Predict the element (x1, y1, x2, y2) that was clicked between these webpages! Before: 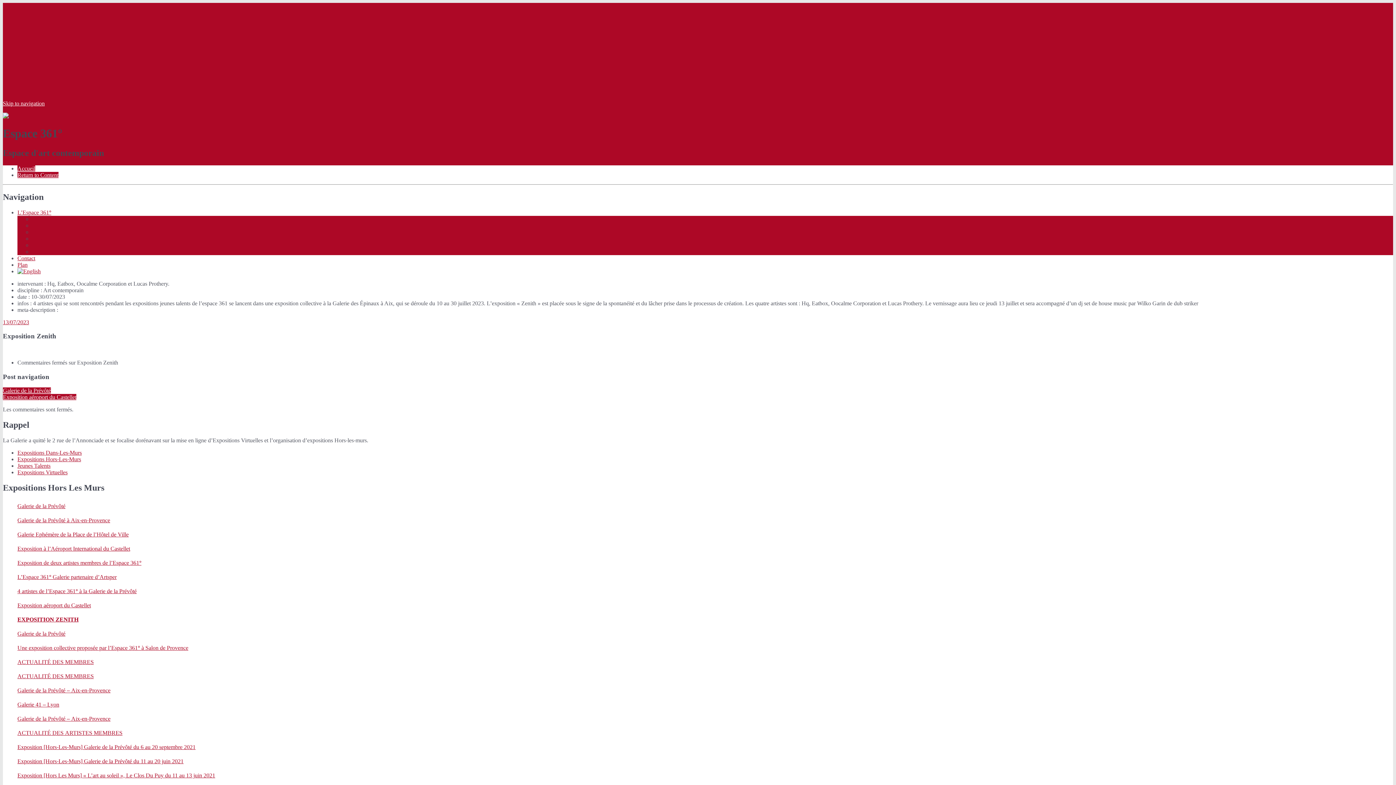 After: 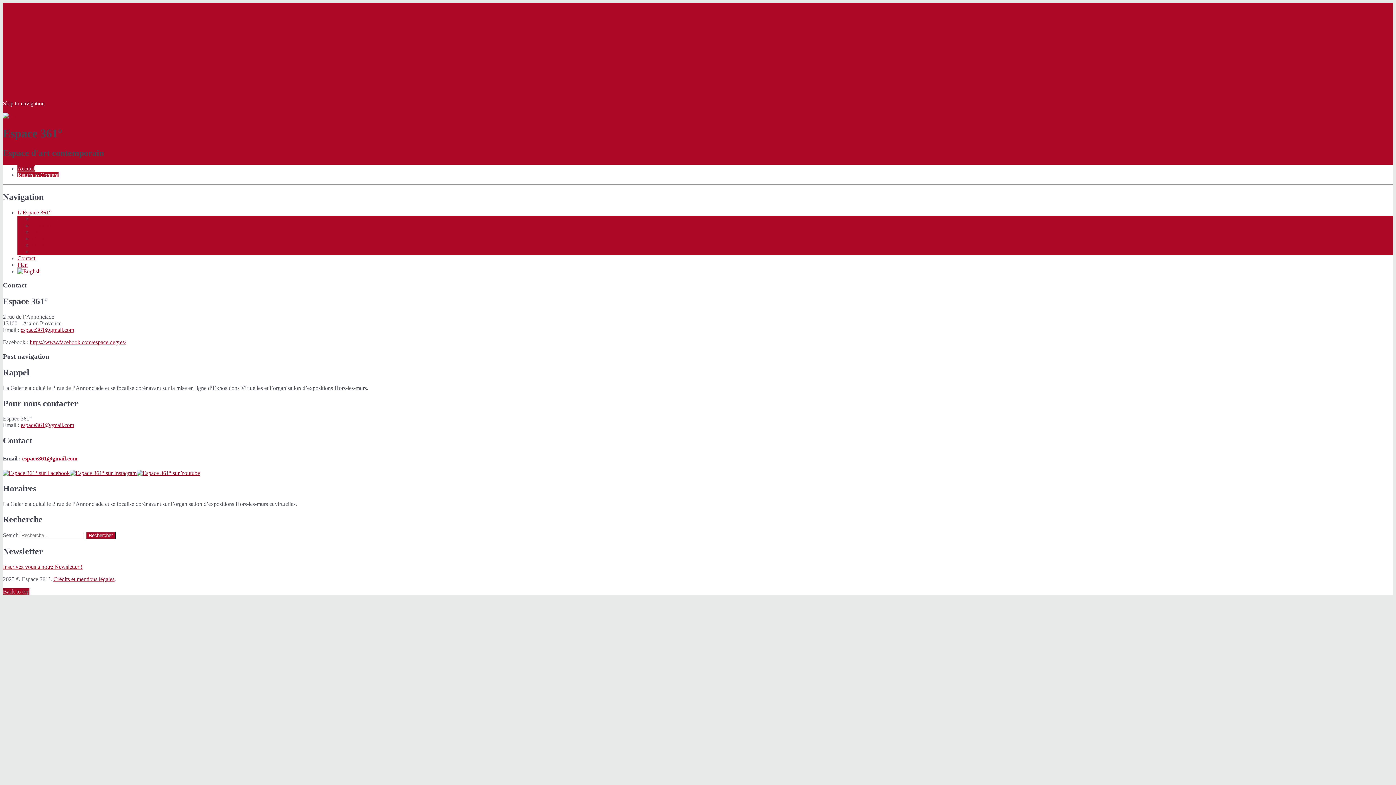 Action: label: Contact bbox: (17, 255, 35, 261)